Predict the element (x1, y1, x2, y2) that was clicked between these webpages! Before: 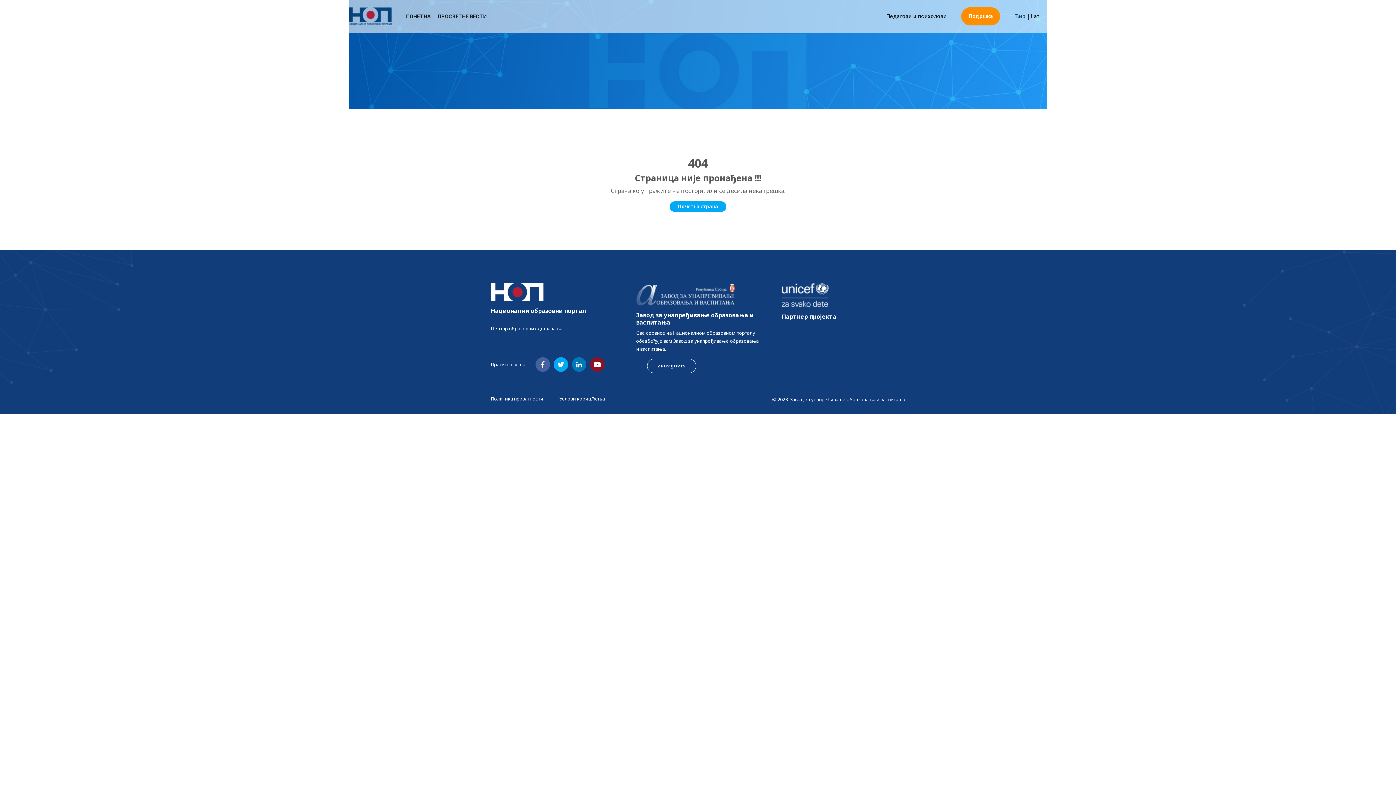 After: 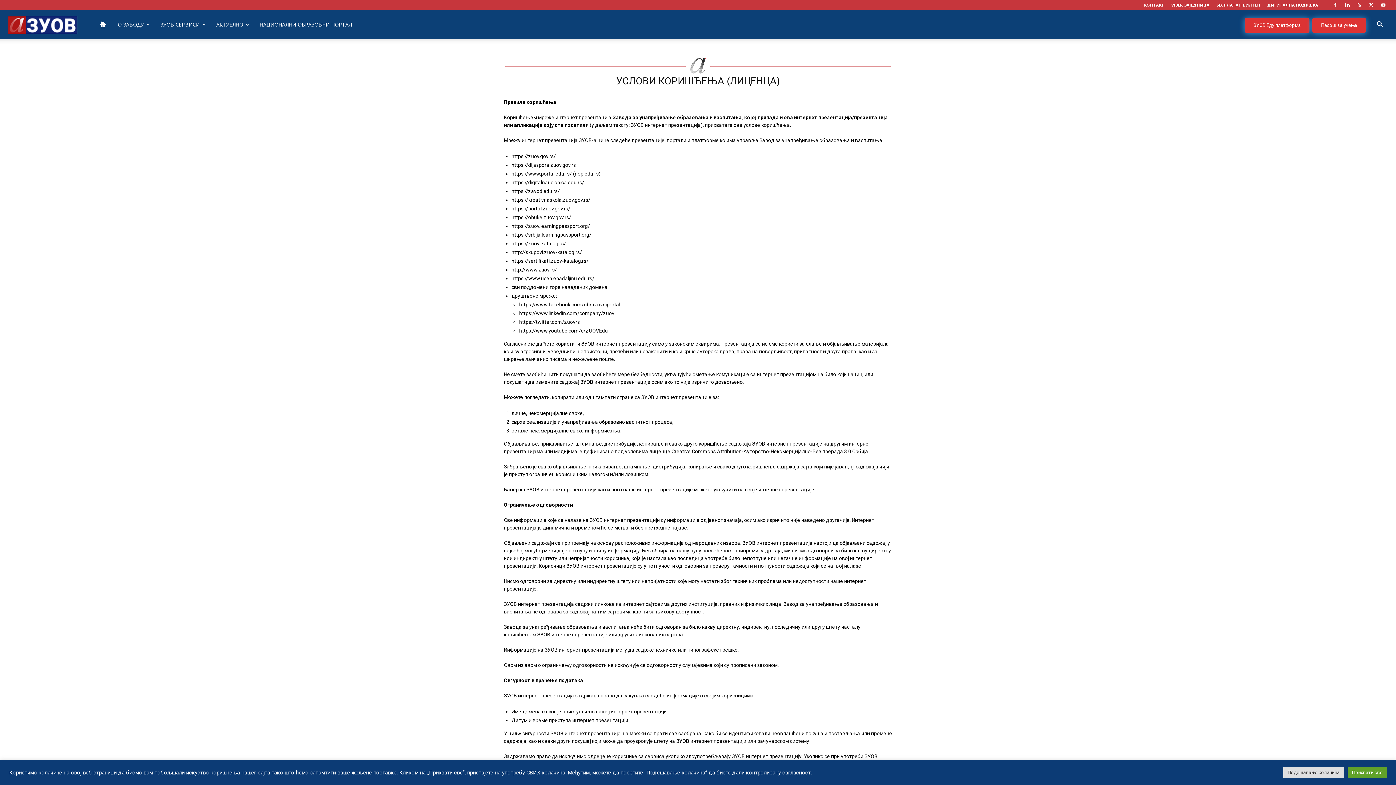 Action: label: Услови коришћења bbox: (559, 395, 605, 402)